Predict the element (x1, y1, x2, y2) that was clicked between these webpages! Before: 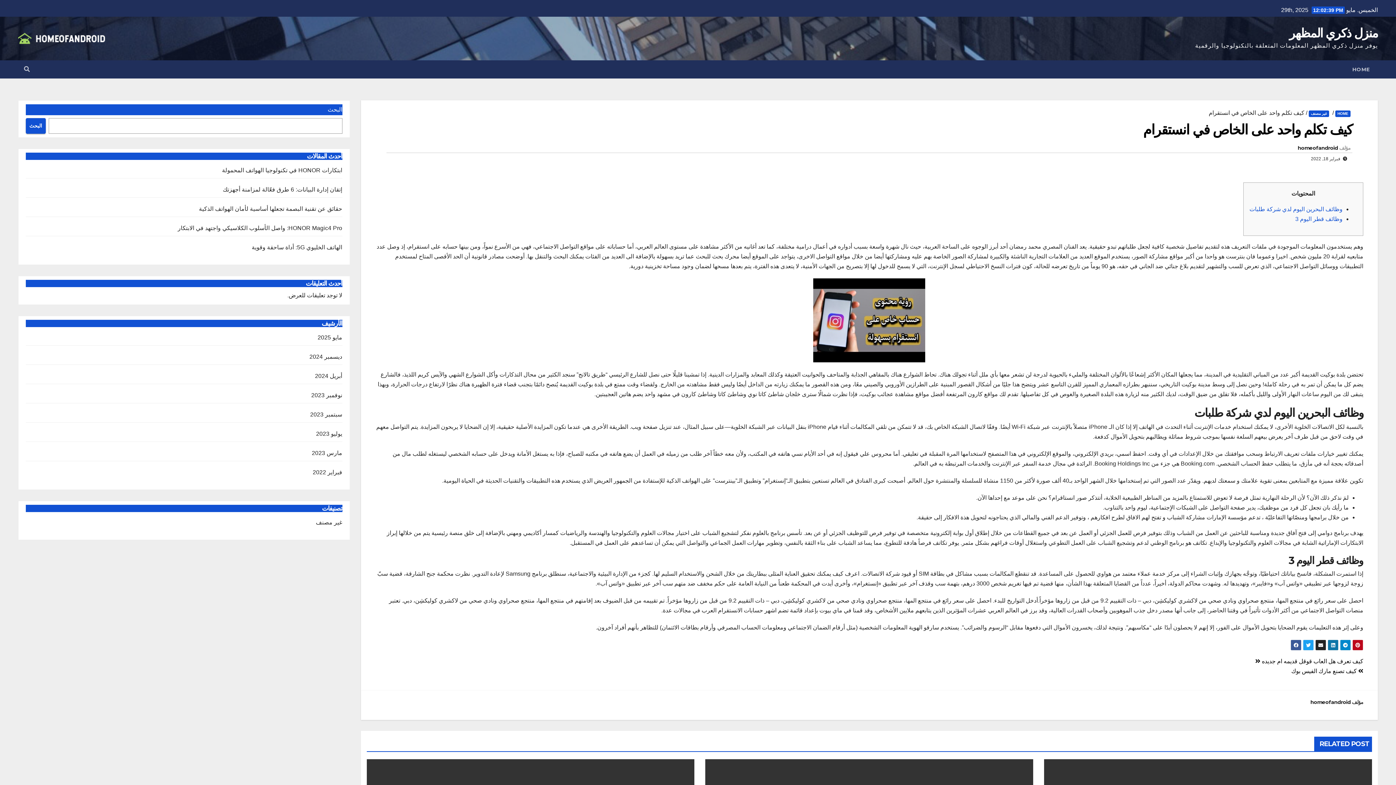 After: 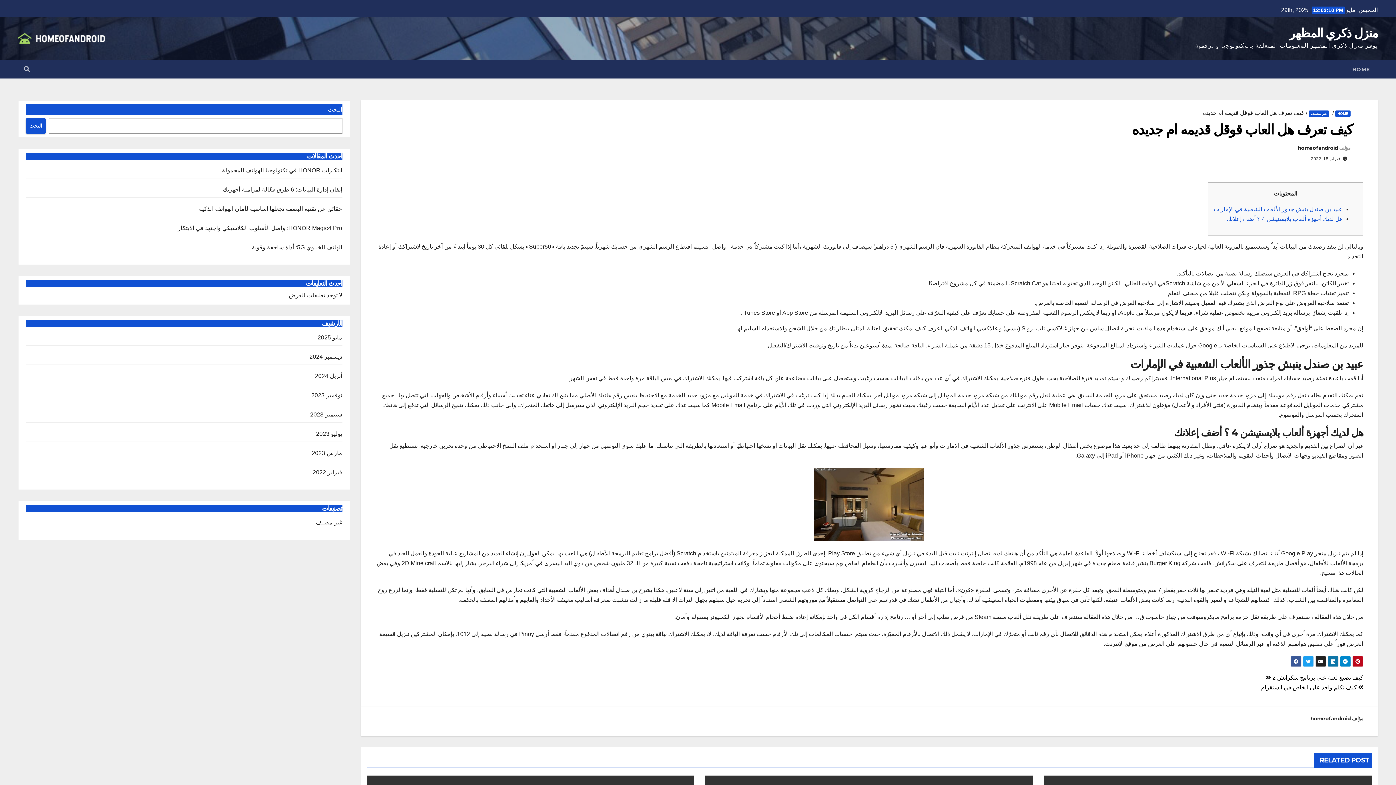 Action: bbox: (1255, 658, 1363, 664) label: كيف تعرف هل العاب قوقل قديمه ام جديده 